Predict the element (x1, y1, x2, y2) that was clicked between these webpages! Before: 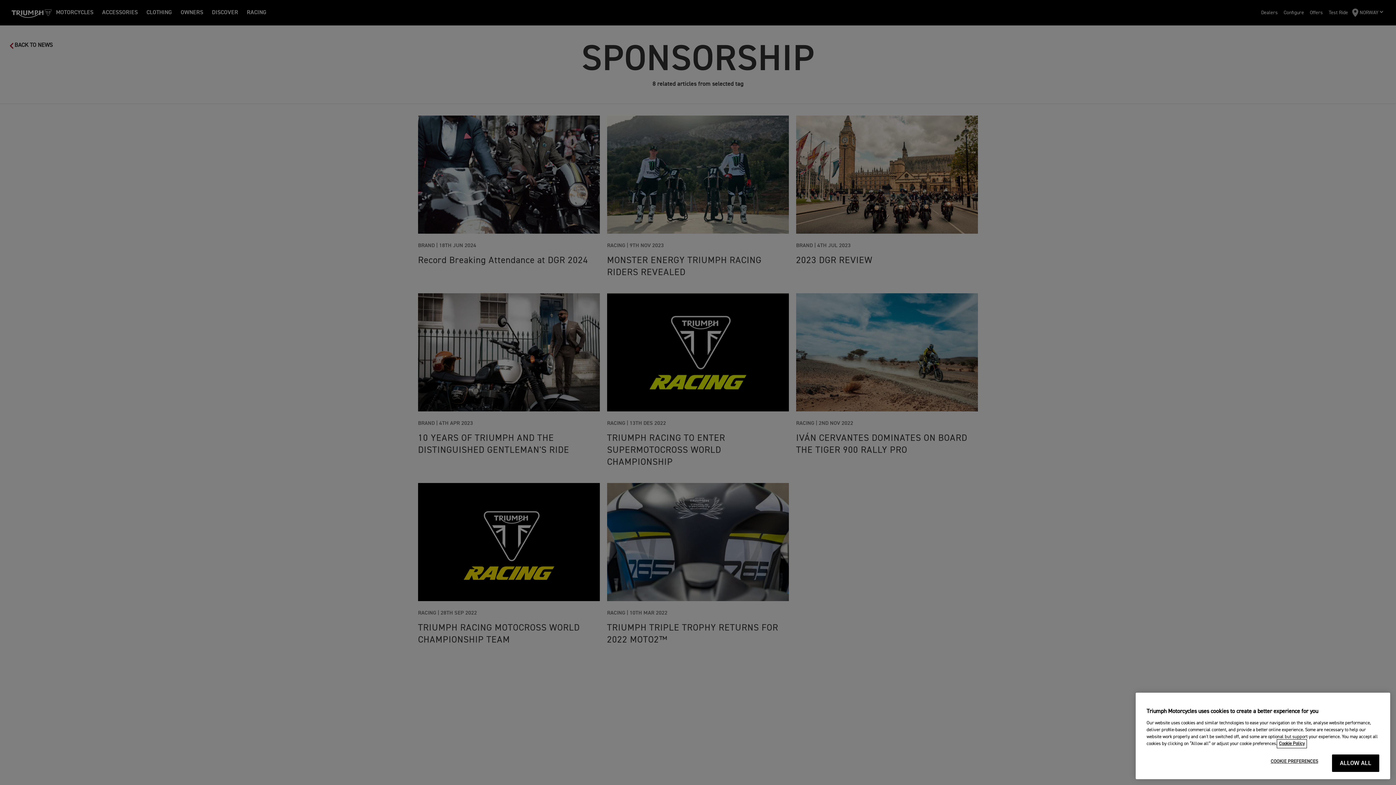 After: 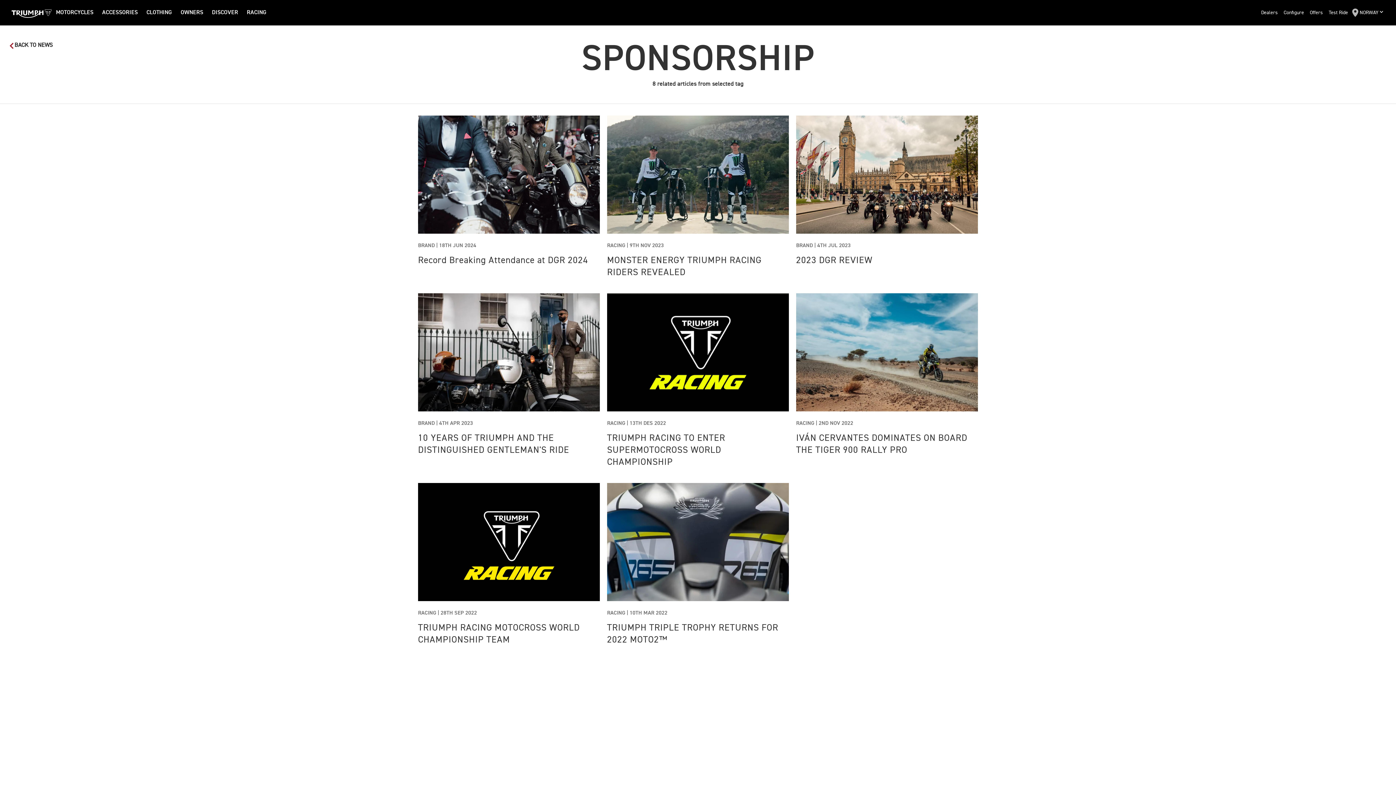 Action: label: ALLOW ALL bbox: (1332, 754, 1379, 772)